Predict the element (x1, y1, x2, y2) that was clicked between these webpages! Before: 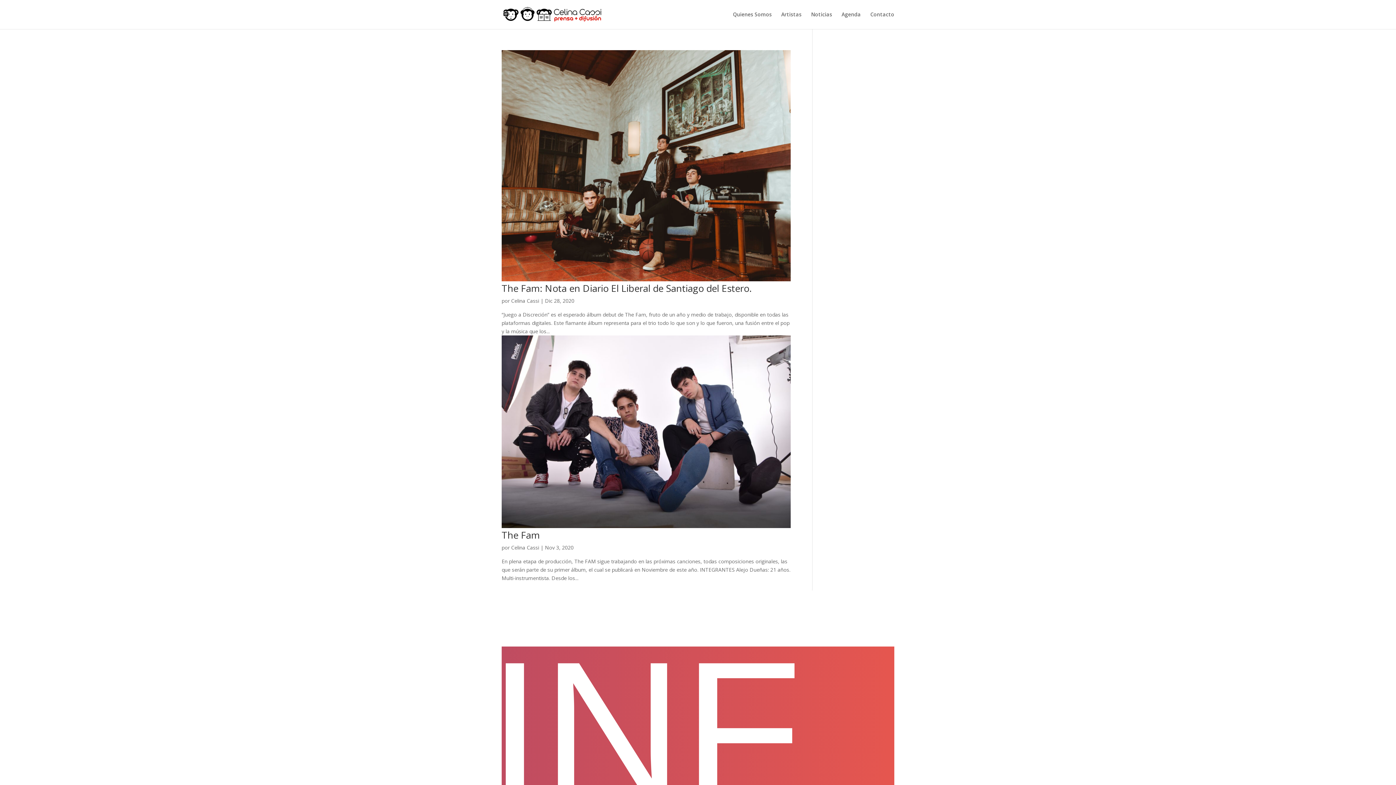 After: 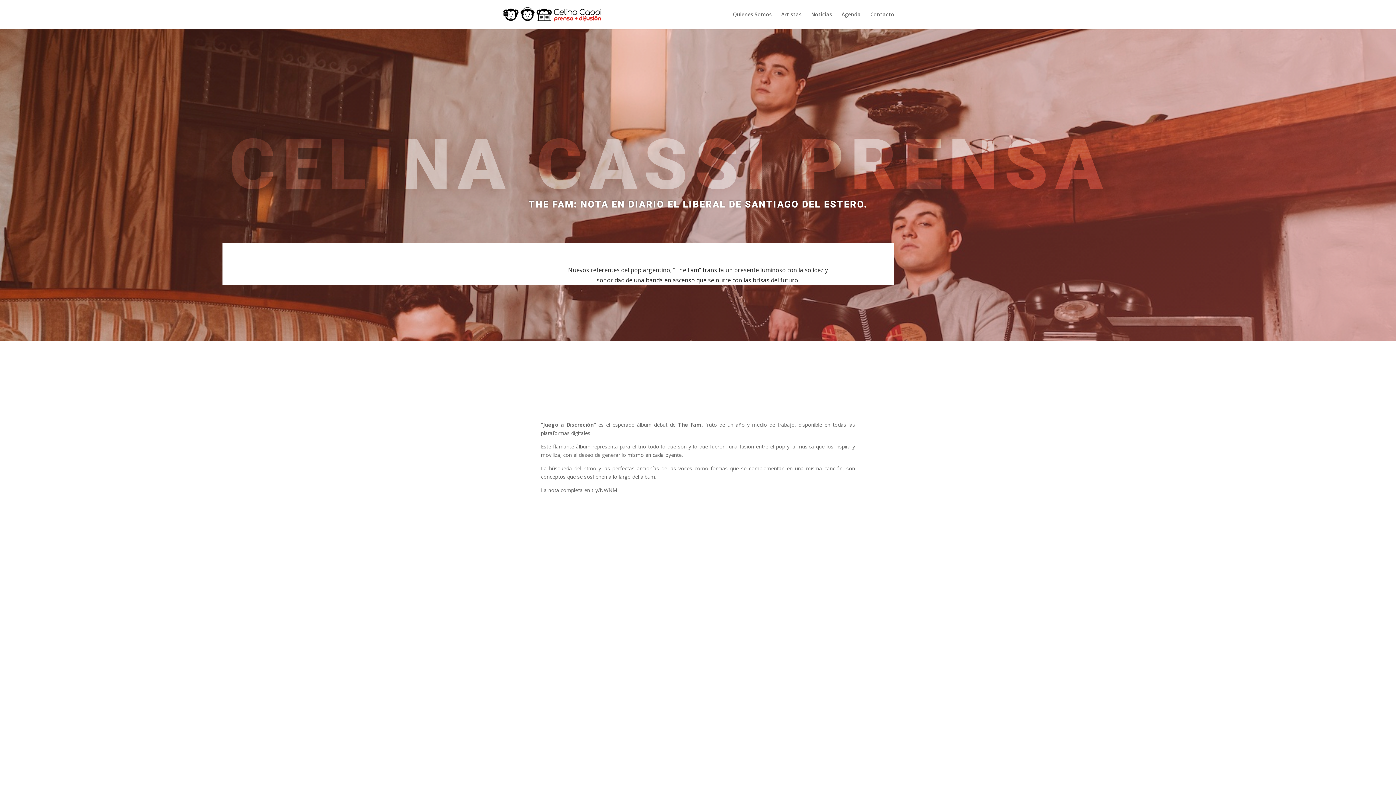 Action: bbox: (501, 276, 790, 282)